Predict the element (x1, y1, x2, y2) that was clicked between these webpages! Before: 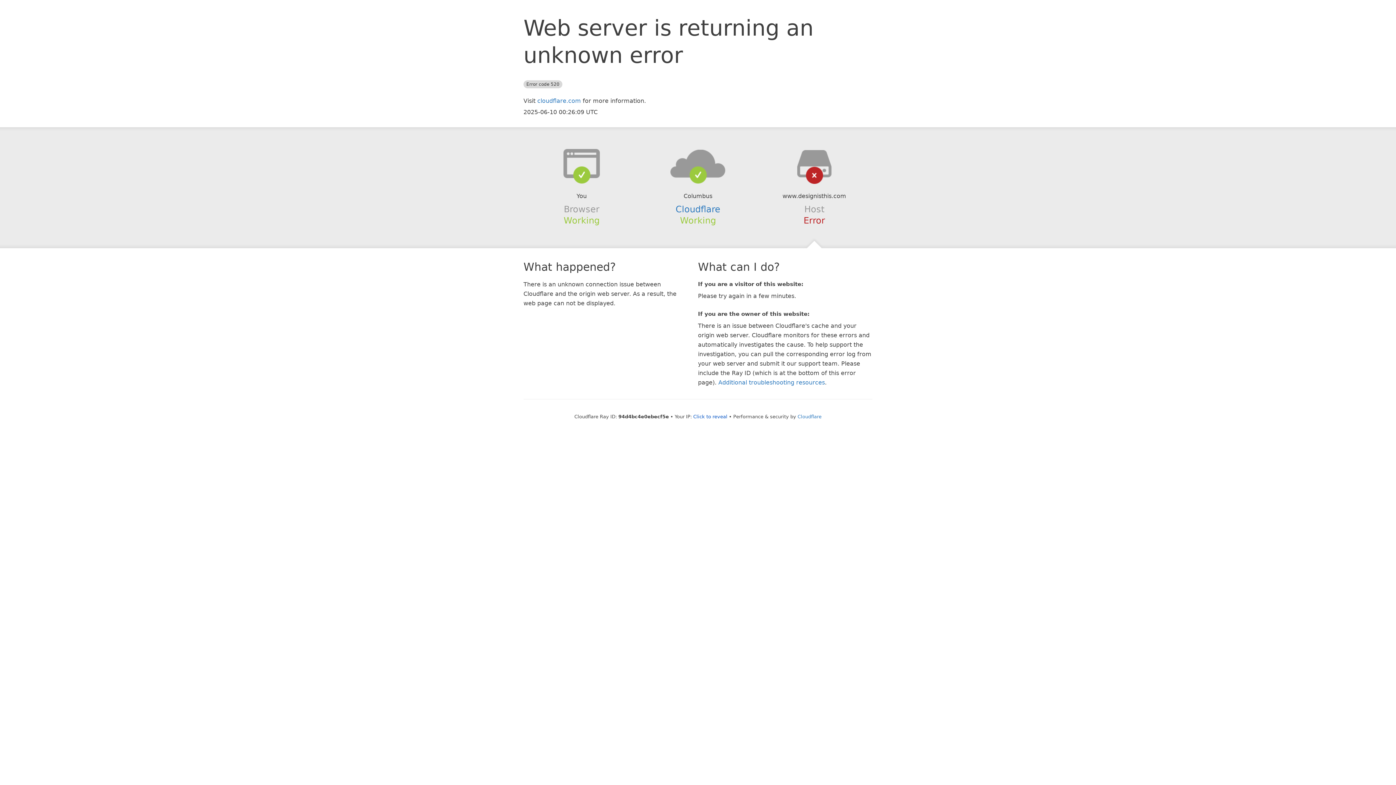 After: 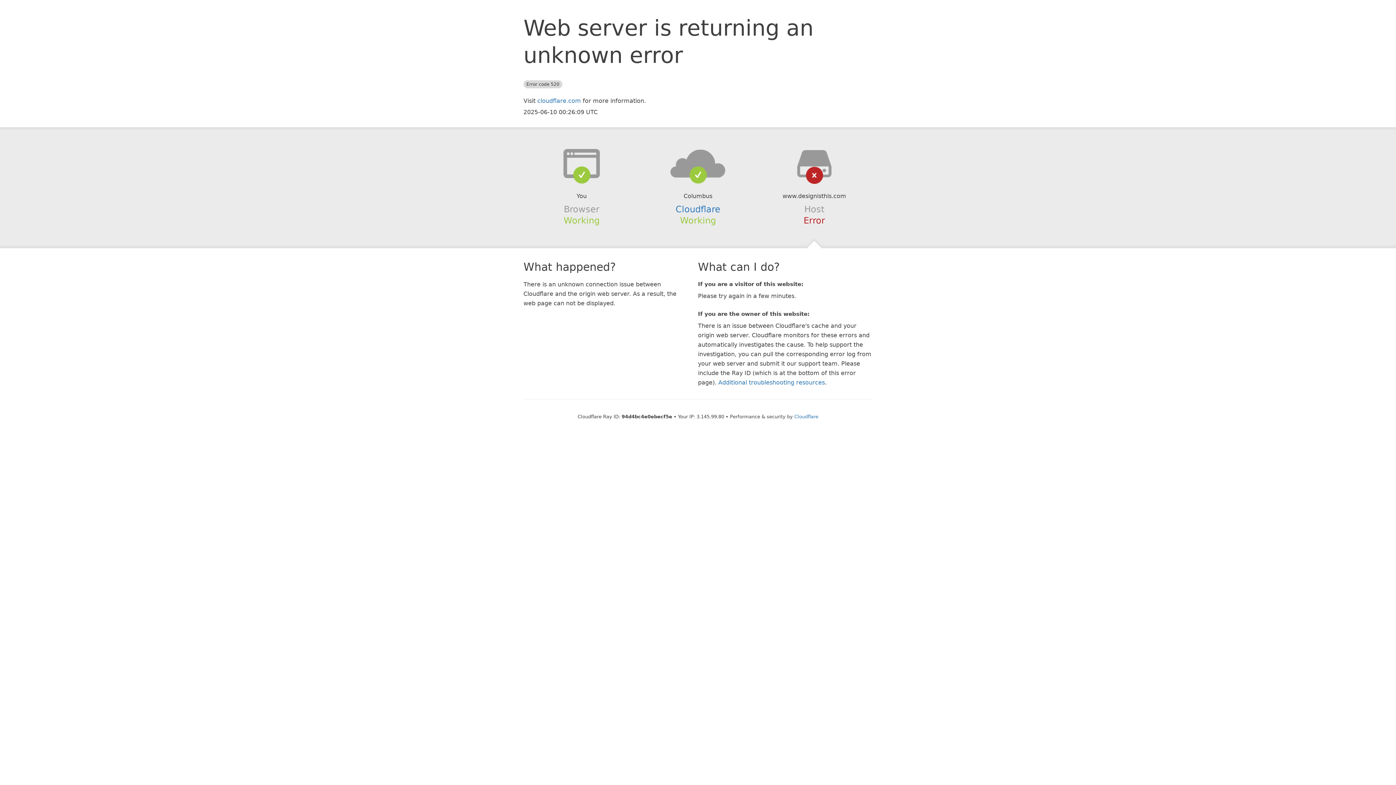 Action: label: Click to reveal bbox: (693, 414, 727, 419)